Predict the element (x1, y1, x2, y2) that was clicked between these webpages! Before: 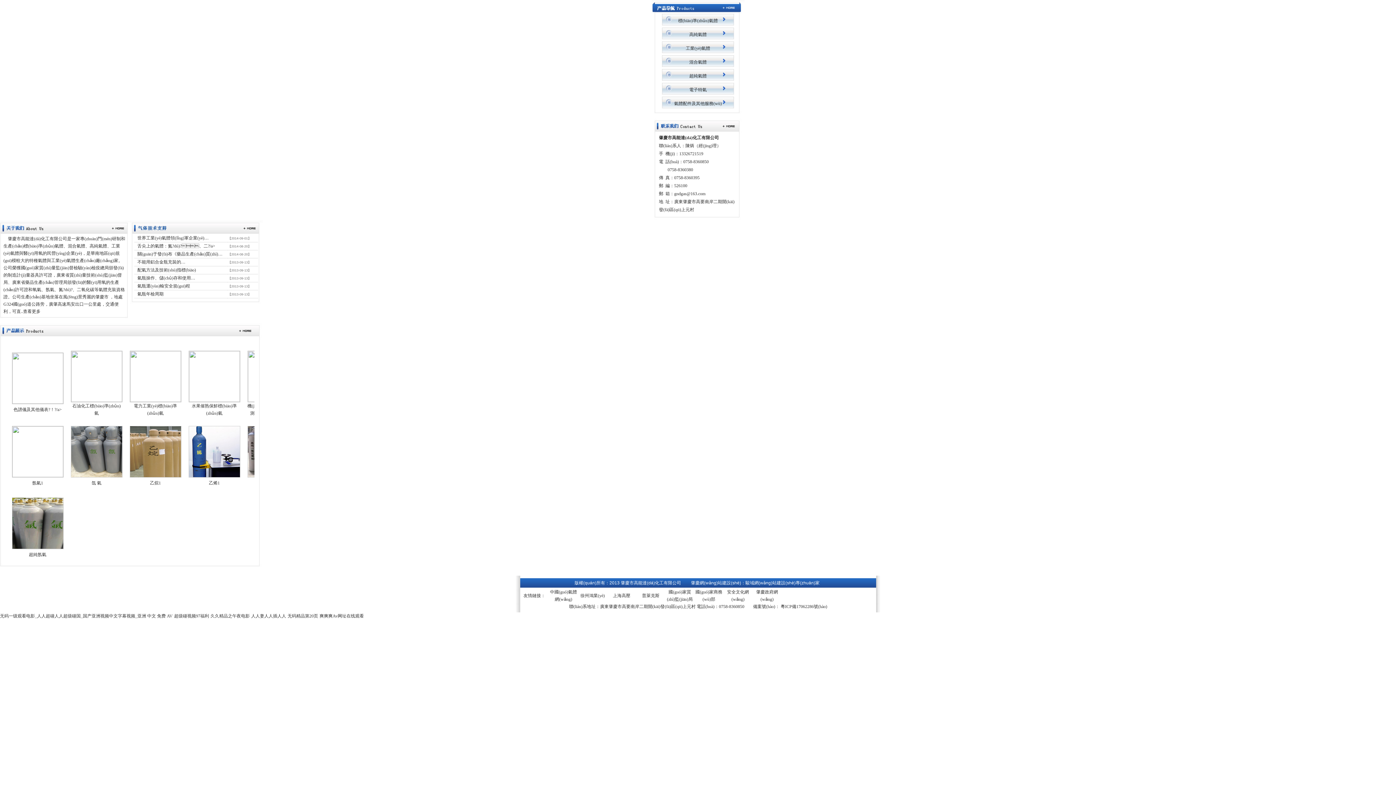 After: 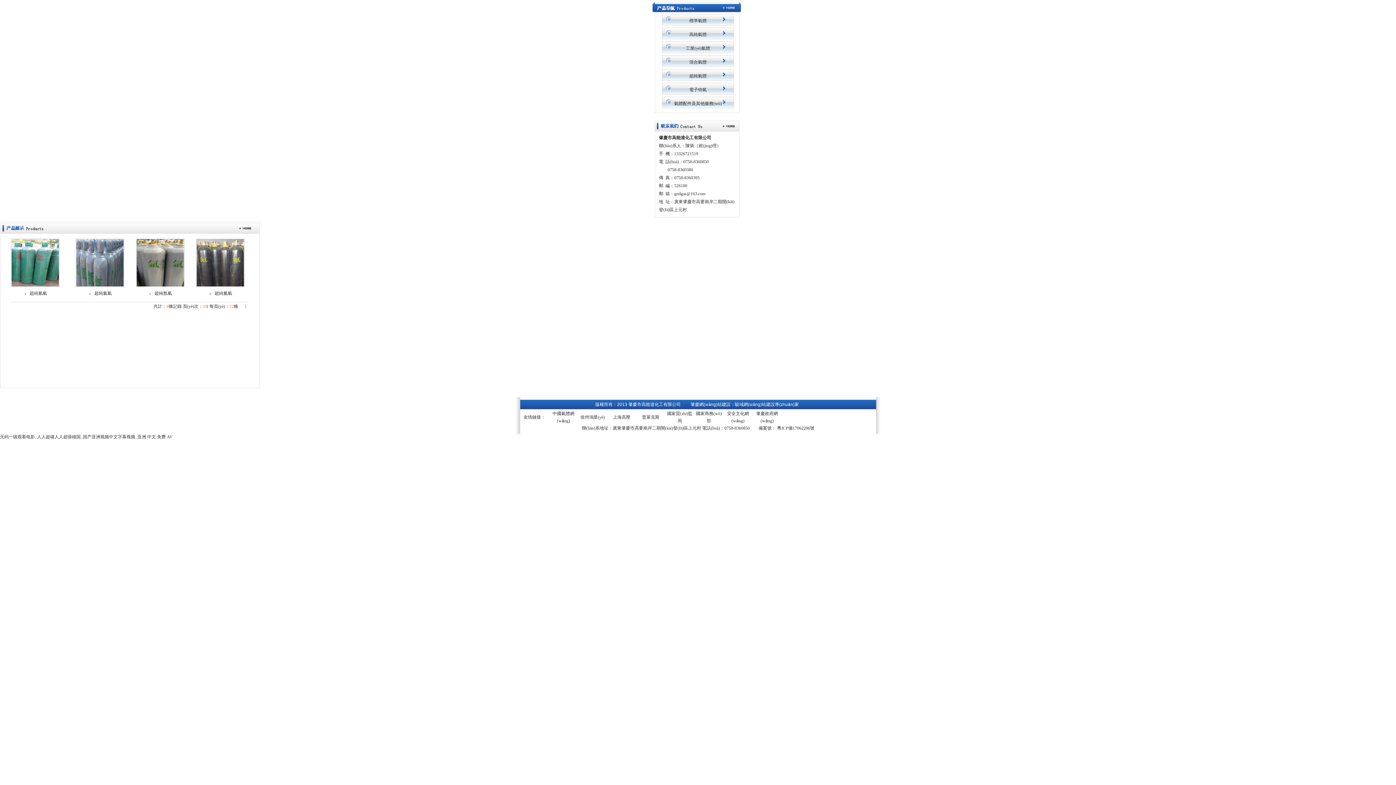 Action: bbox: (689, 73, 706, 78) label: 超純氣體